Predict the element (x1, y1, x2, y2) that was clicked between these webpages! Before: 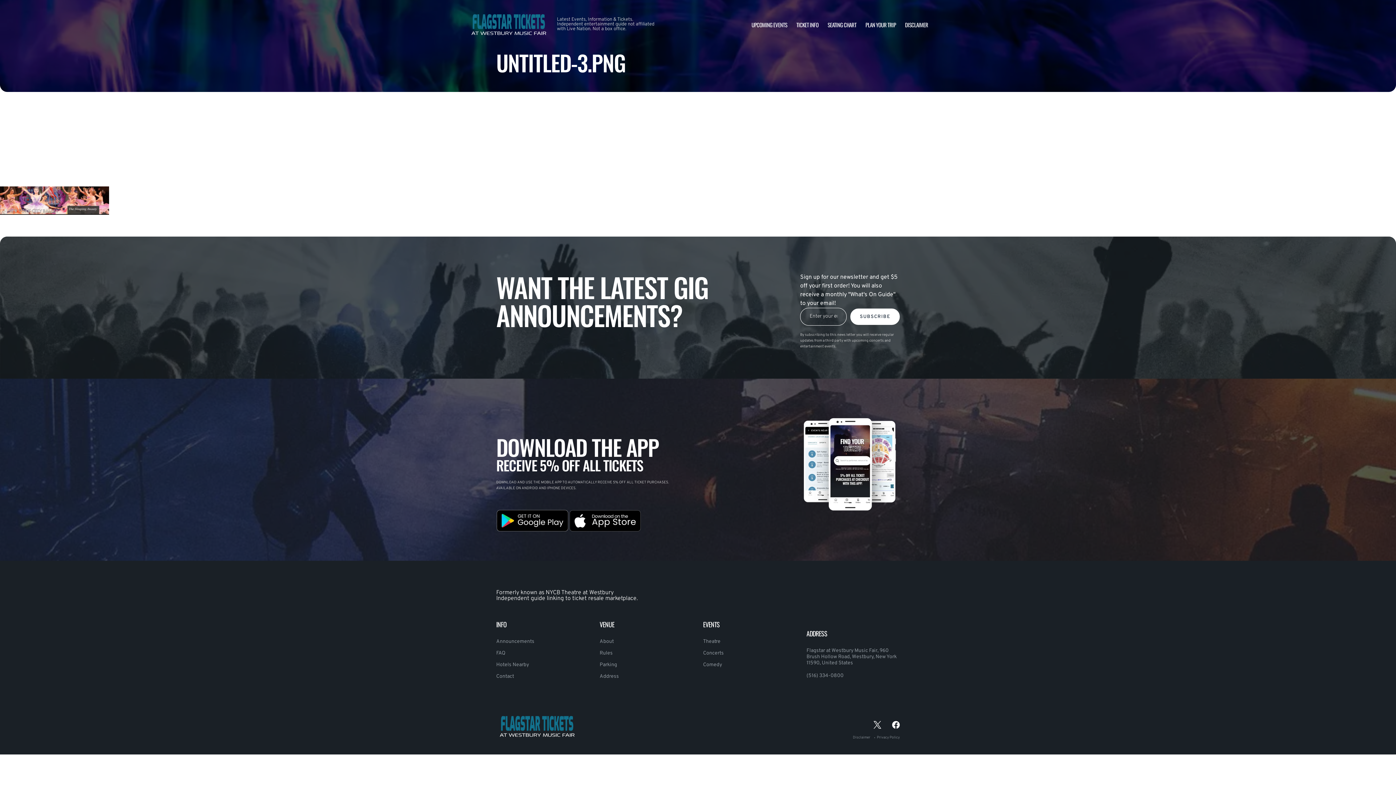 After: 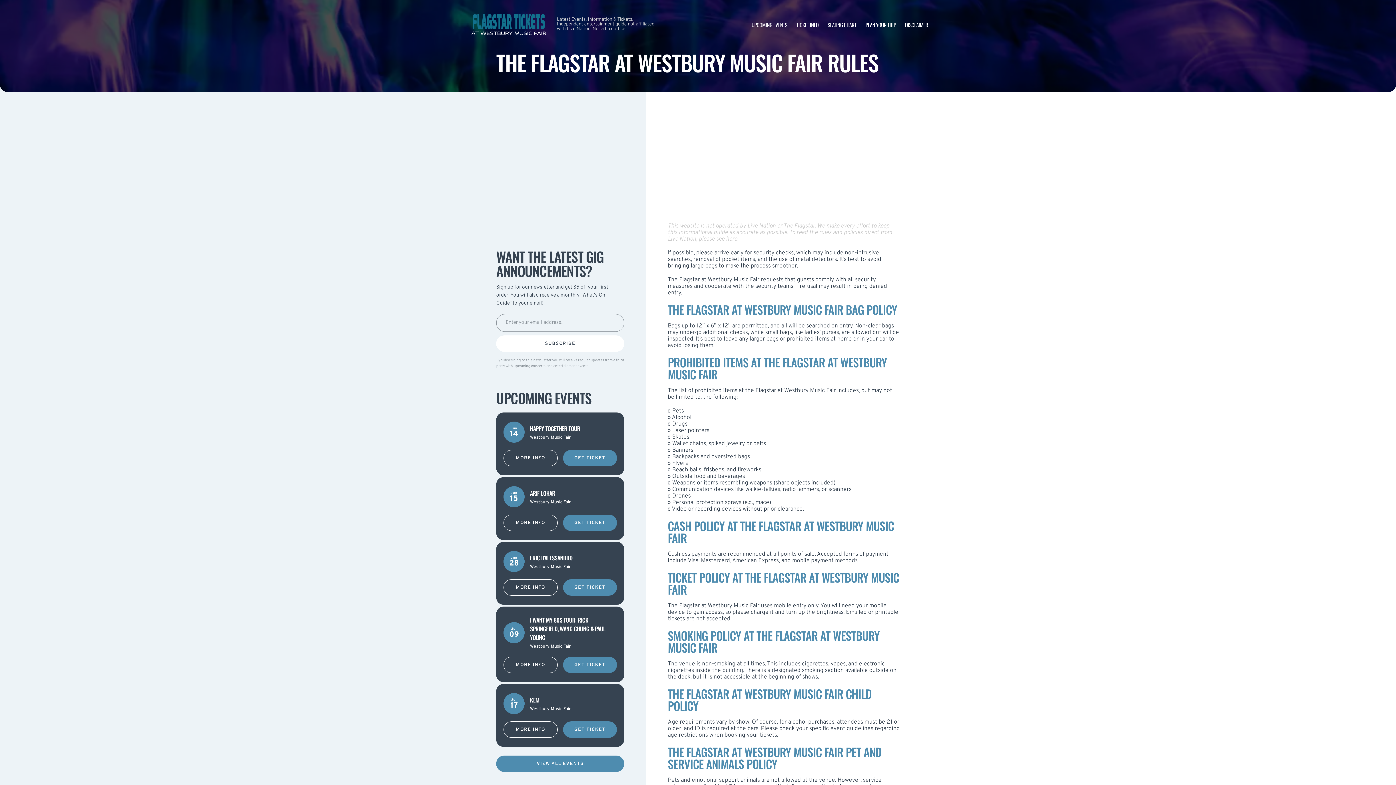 Action: label: Rules bbox: (599, 650, 612, 656)